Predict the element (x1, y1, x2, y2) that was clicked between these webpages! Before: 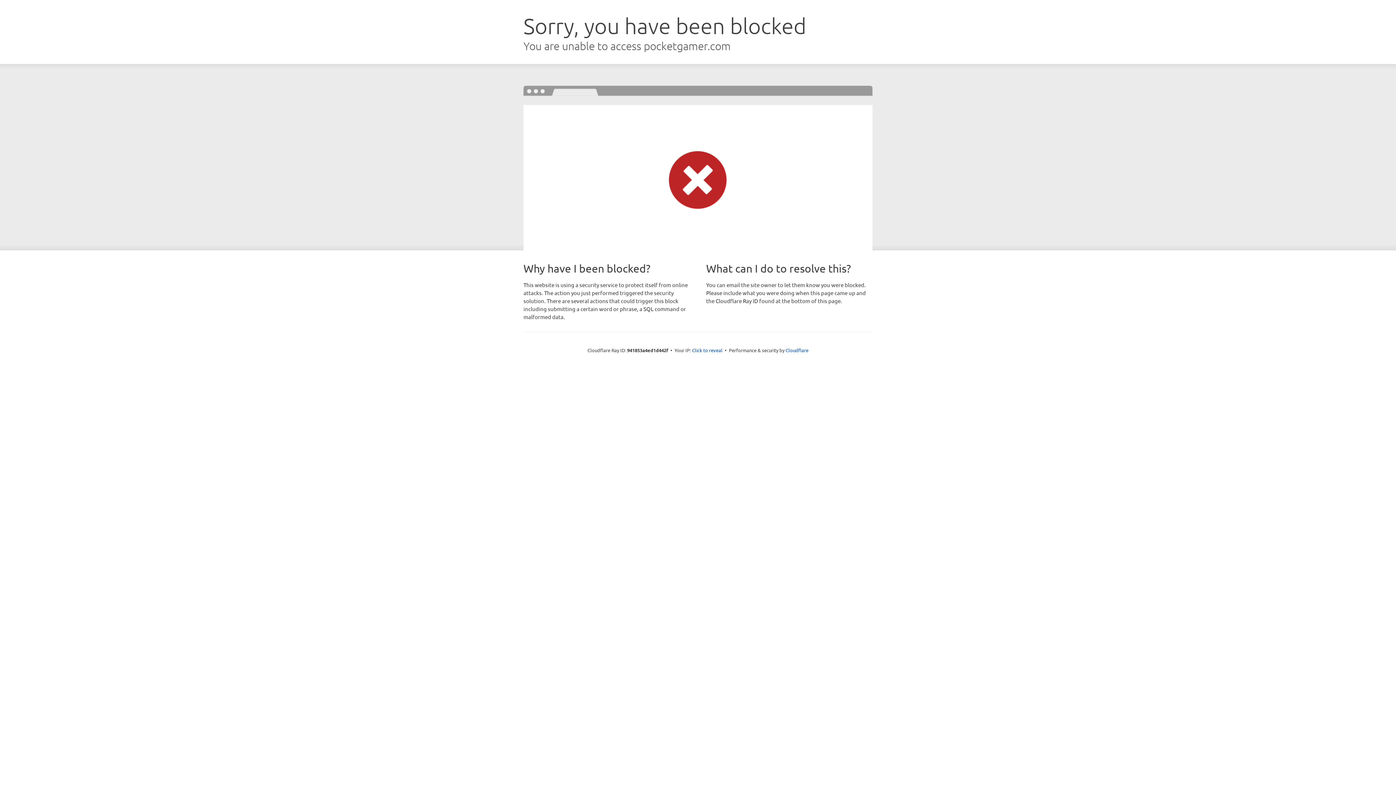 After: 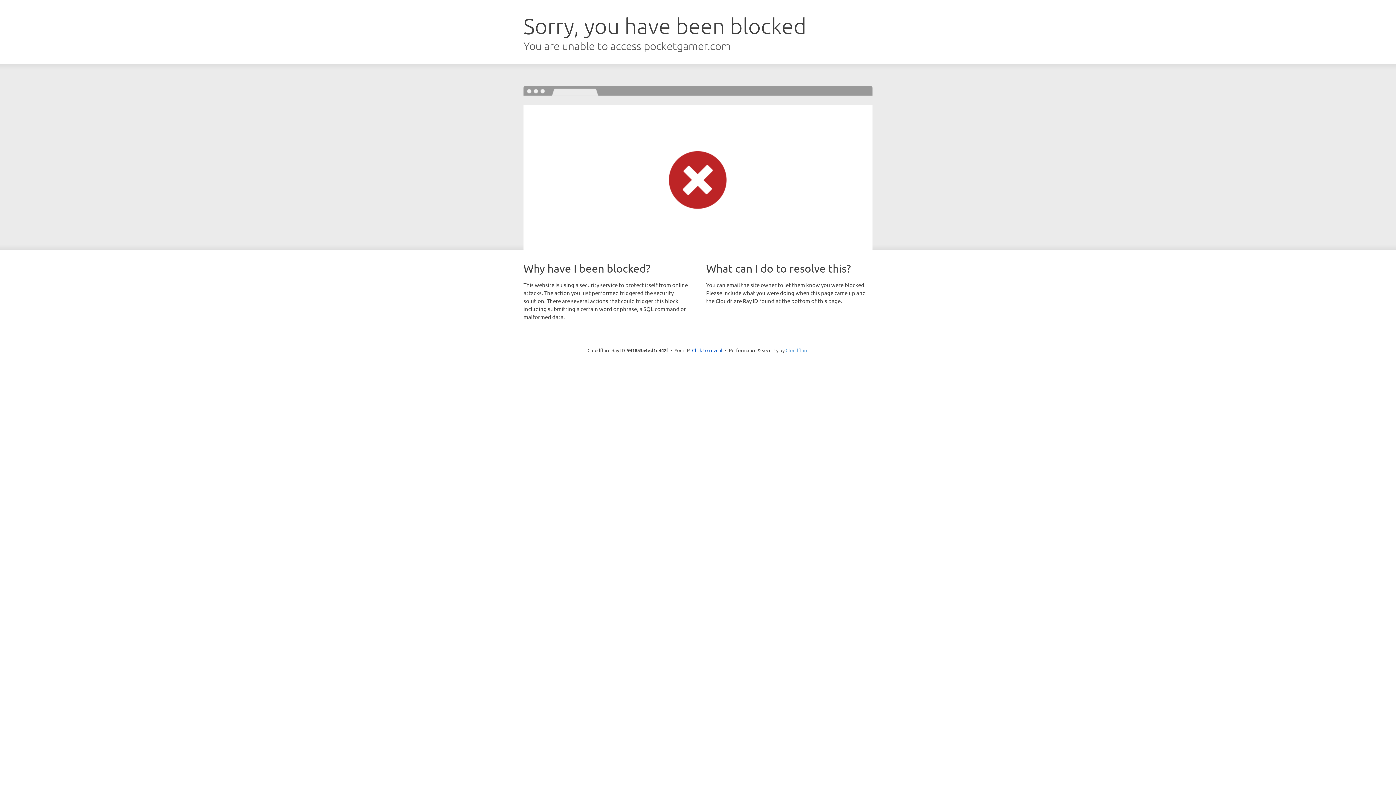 Action: bbox: (785, 347, 808, 353) label: Cloudflare